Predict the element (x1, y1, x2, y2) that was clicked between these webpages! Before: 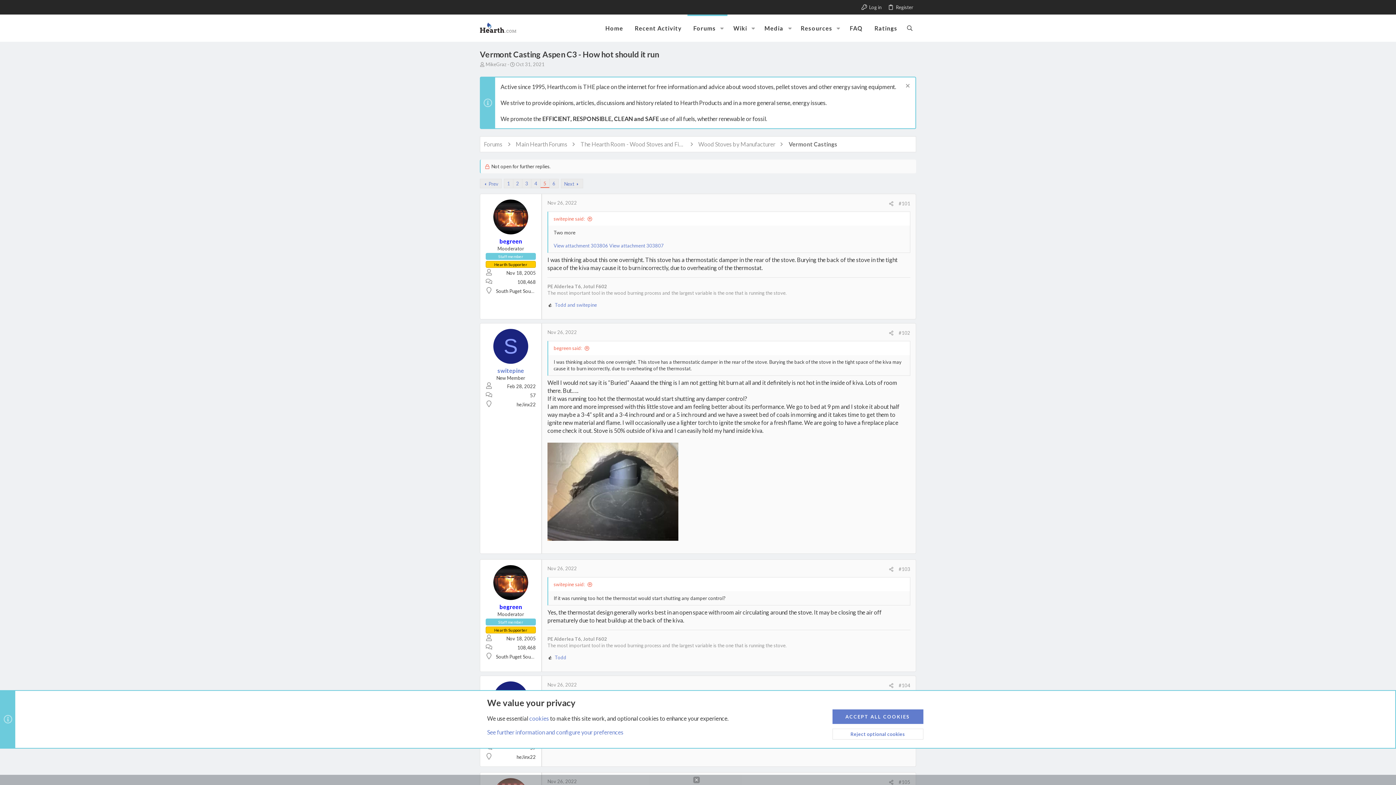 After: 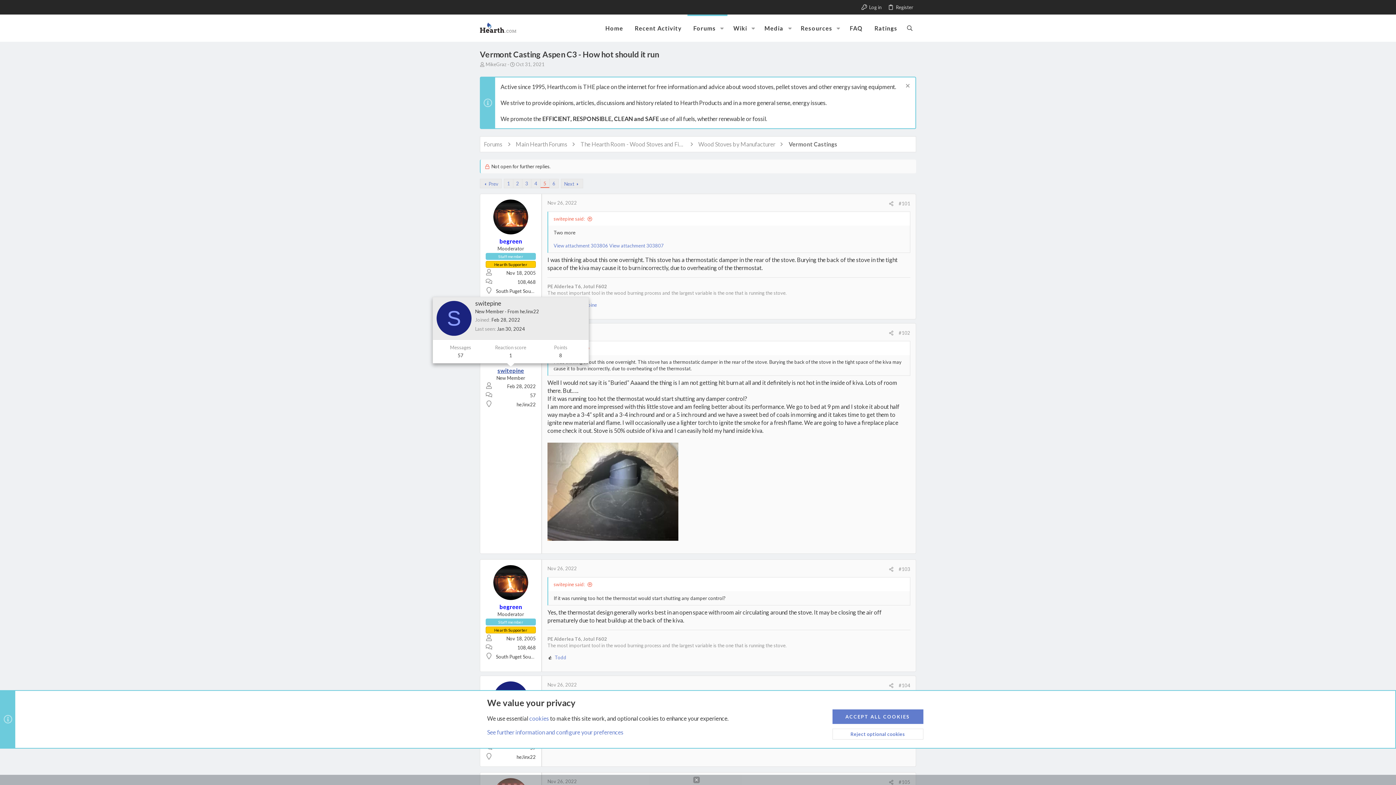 Action: label: switepine bbox: (497, 367, 524, 374)